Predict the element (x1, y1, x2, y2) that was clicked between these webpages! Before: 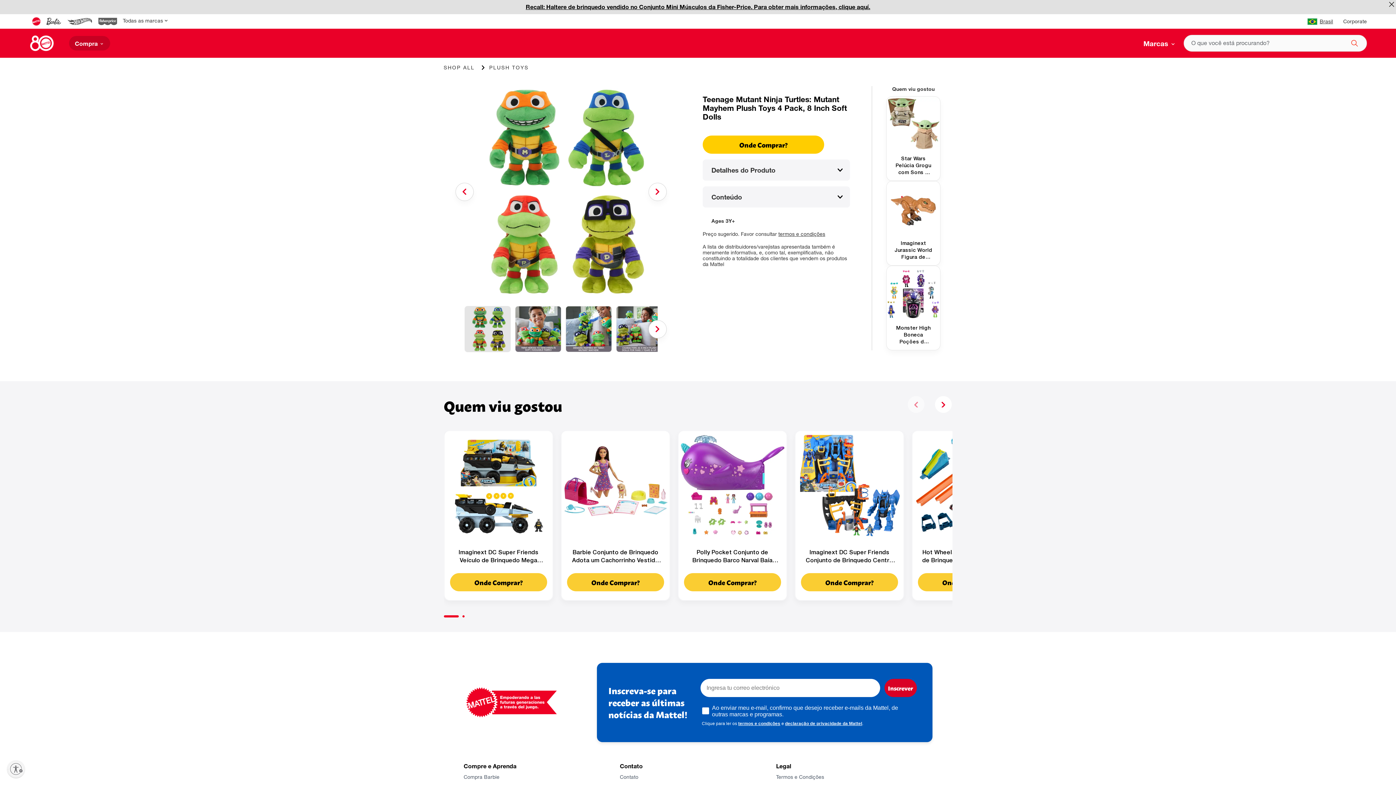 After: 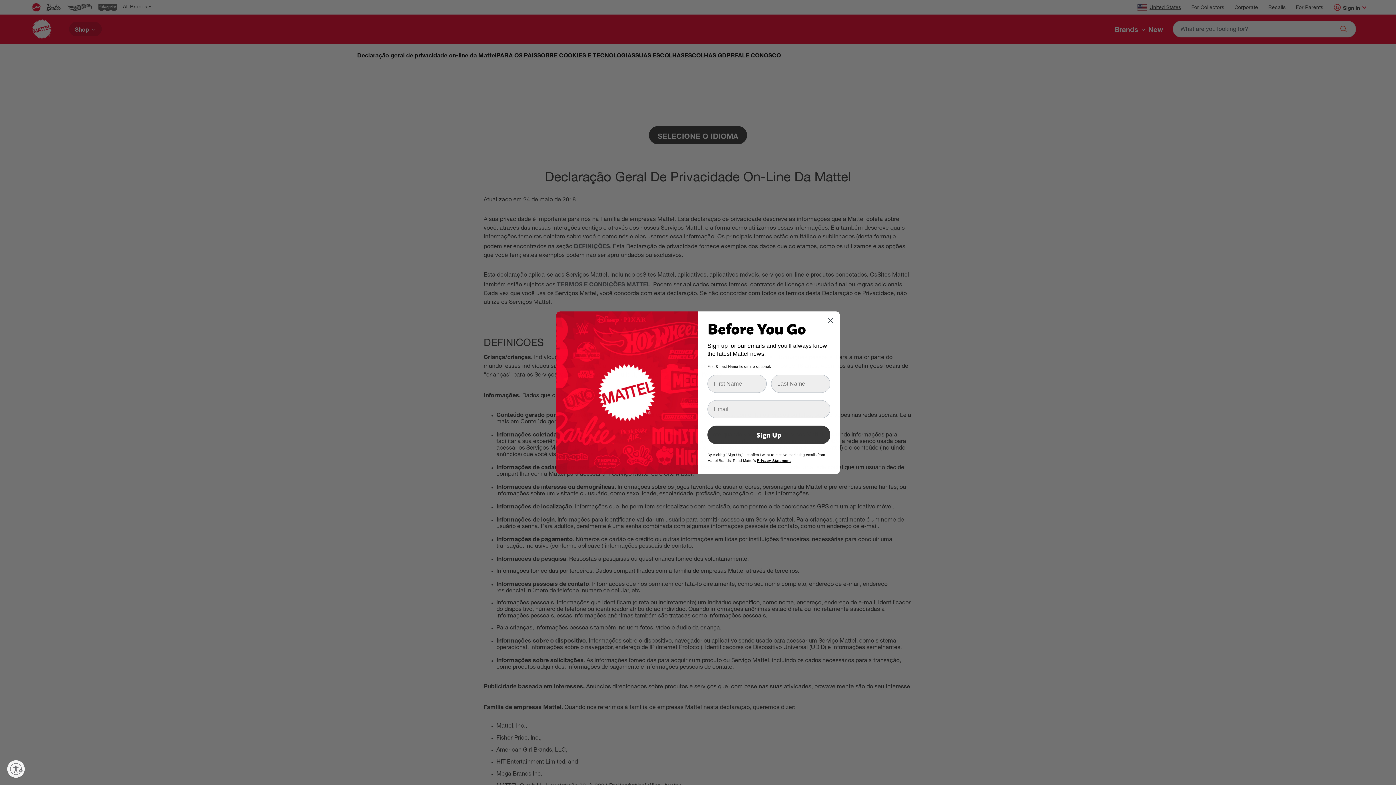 Action: label: Declaração de Privacidade bbox: (776, 762, 932, 767)